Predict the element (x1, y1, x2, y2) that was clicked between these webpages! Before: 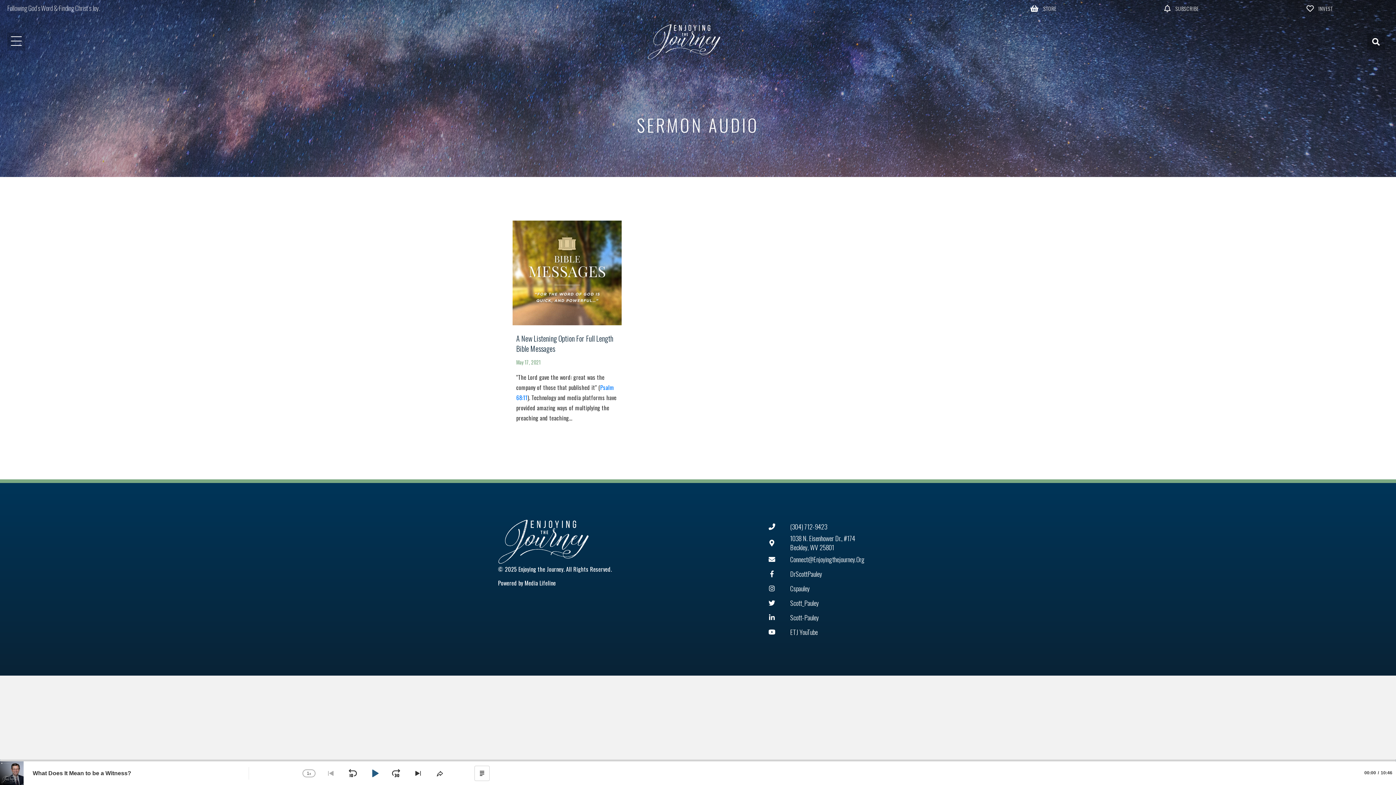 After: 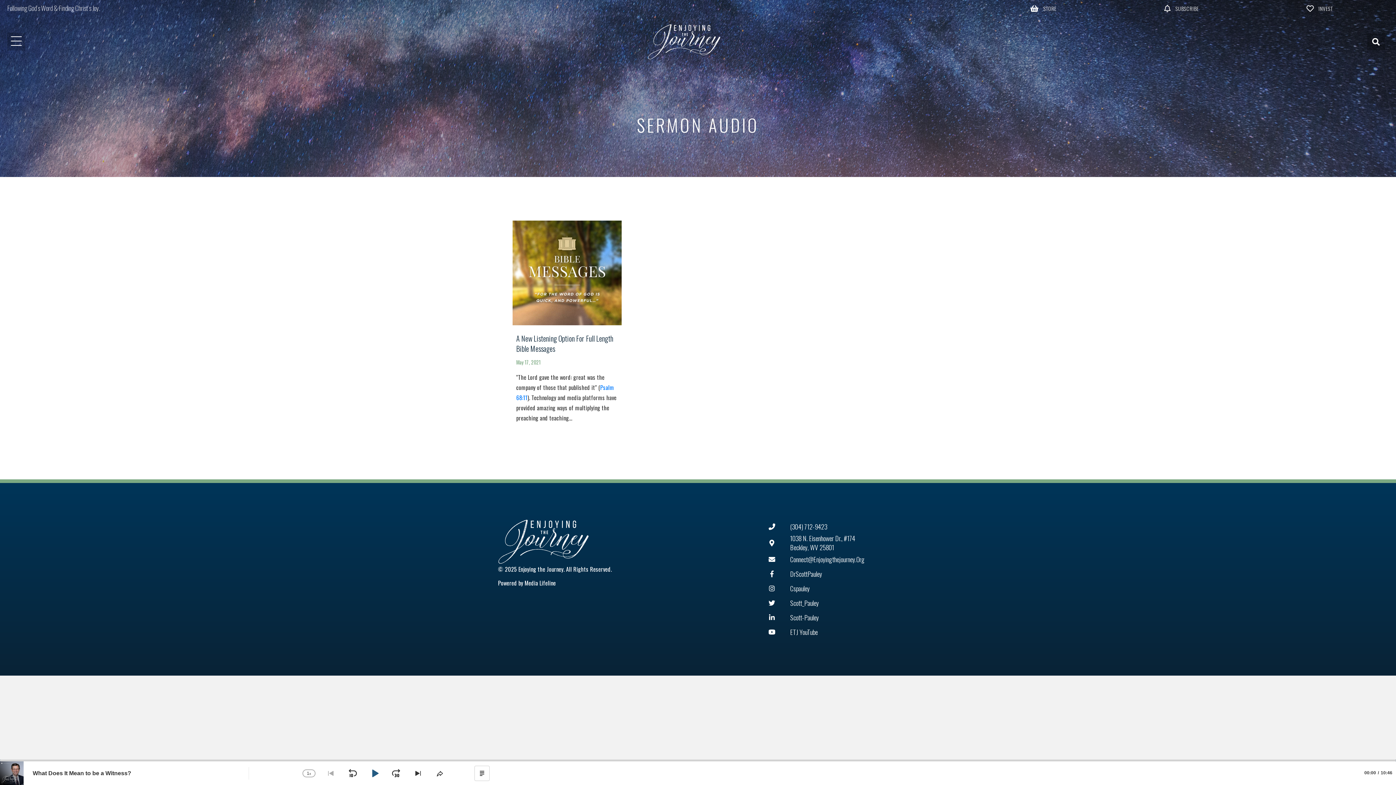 Action: label: ETJ YouTube bbox: (764, 625, 898, 639)